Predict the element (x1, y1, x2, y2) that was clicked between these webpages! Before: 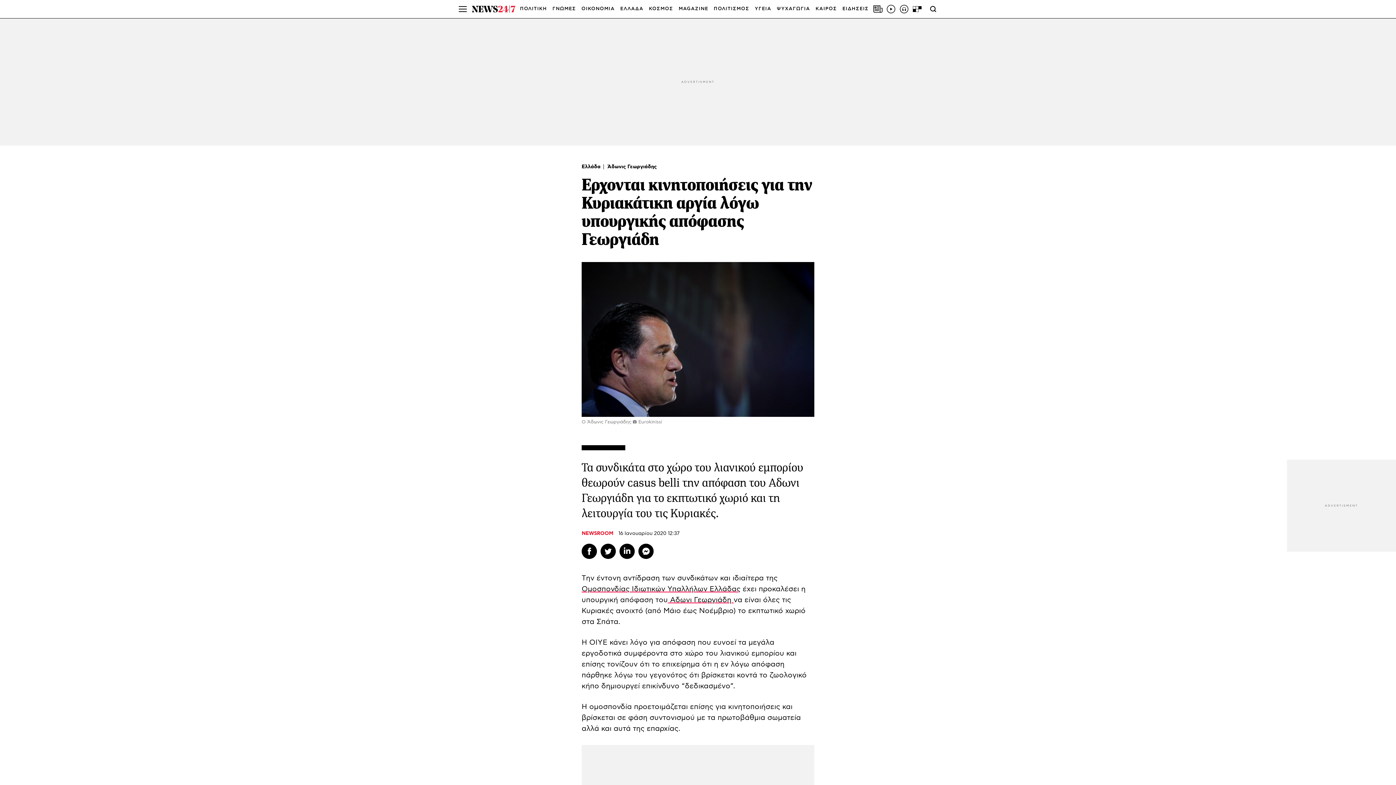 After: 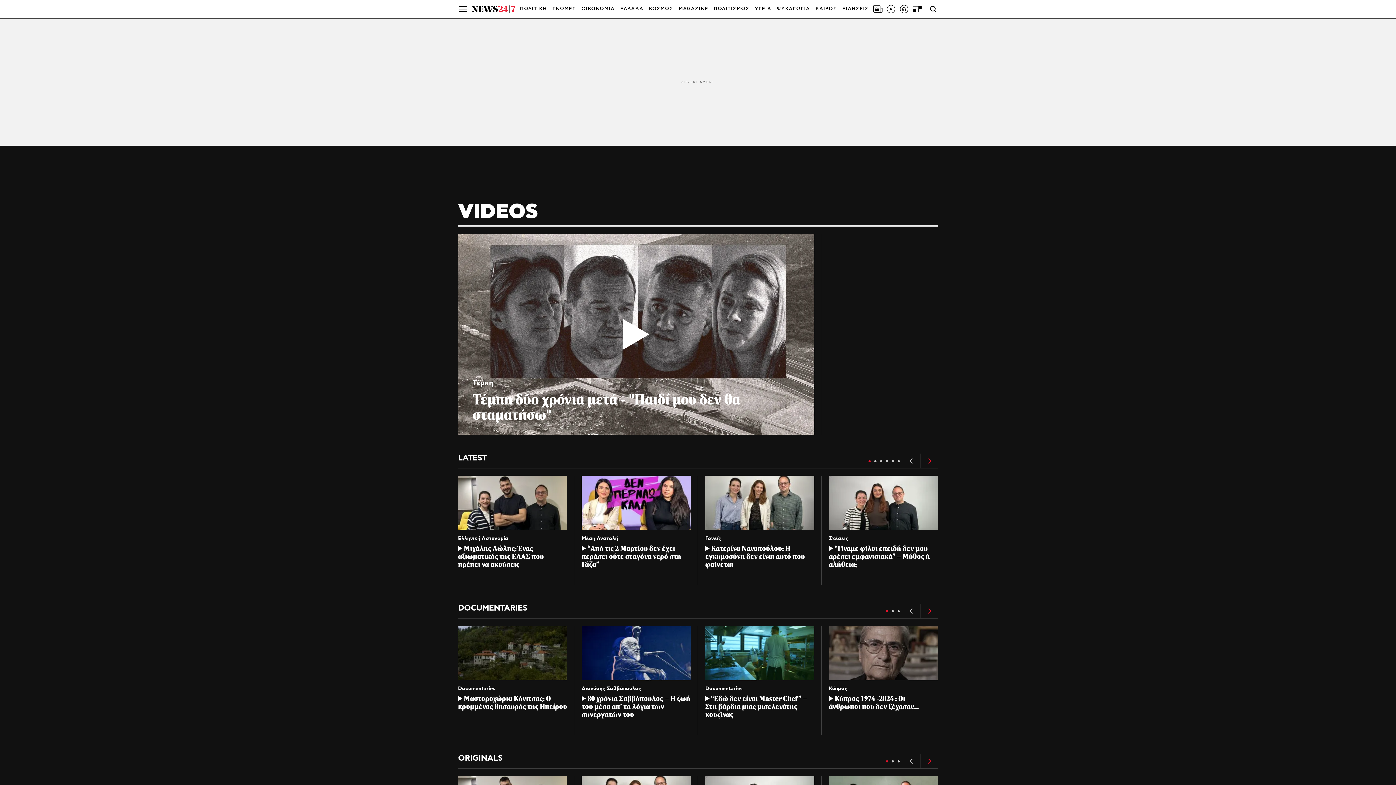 Action: bbox: (886, 4, 896, 13)